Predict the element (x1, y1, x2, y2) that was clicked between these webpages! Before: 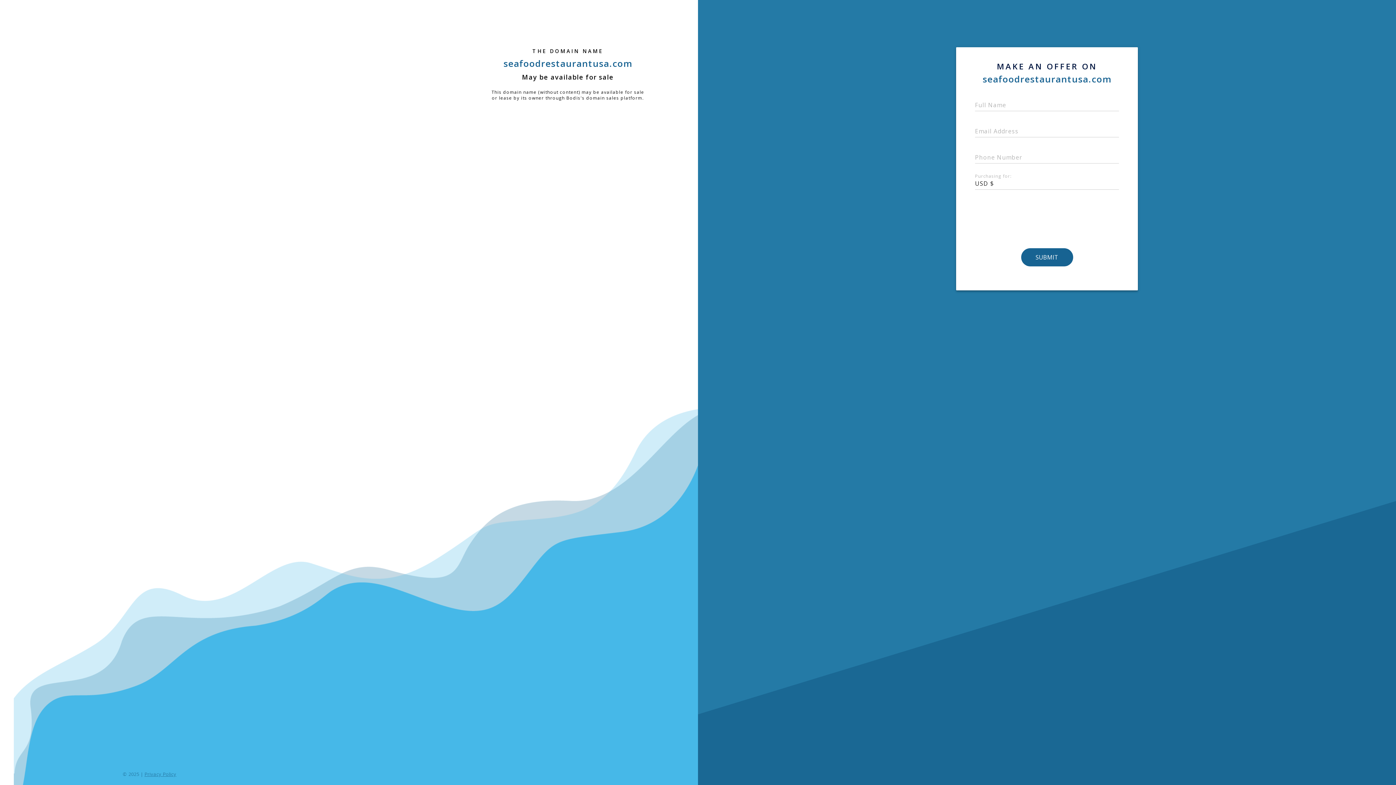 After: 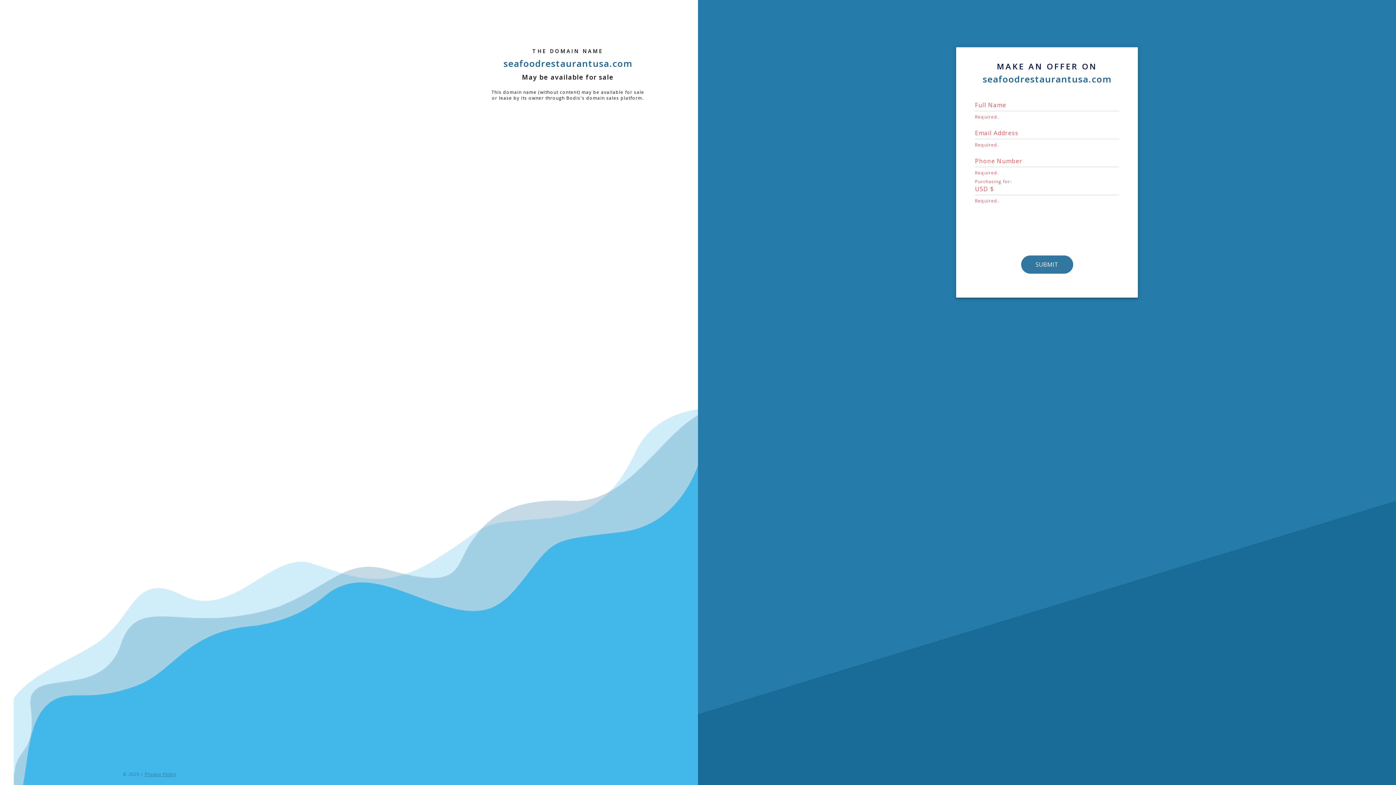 Action: bbox: (1021, 248, 1073, 266) label: SUBMIT